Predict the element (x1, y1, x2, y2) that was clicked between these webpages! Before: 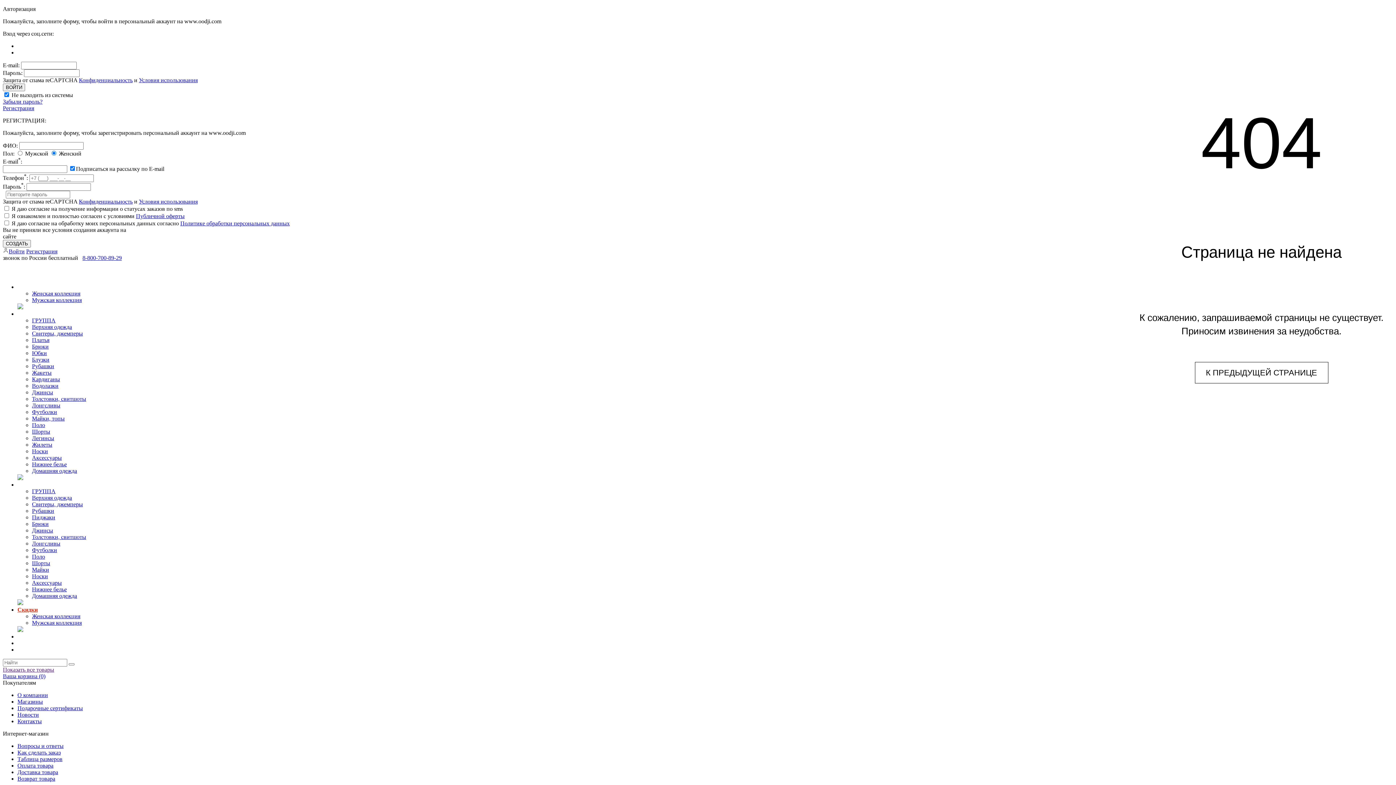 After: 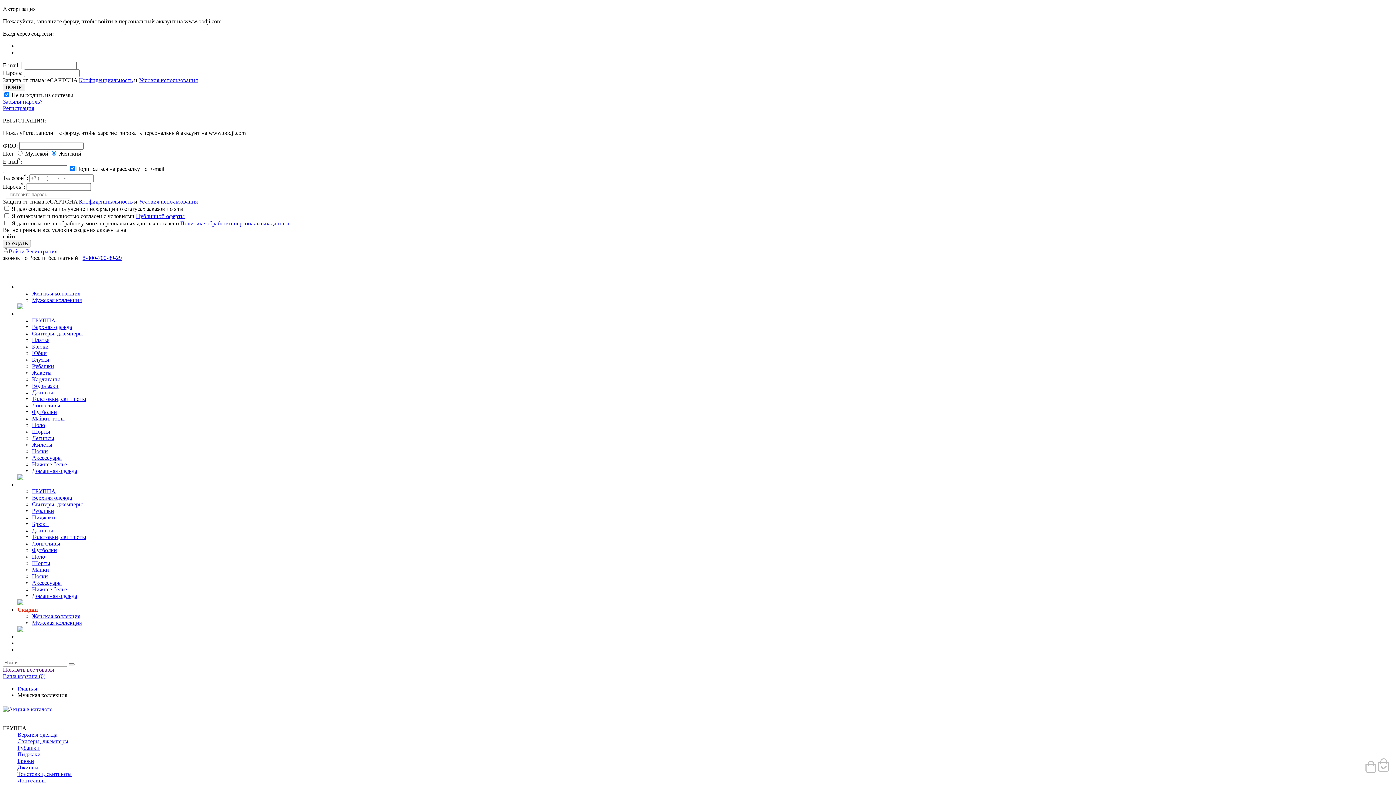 Action: bbox: (17, 600, 23, 606)